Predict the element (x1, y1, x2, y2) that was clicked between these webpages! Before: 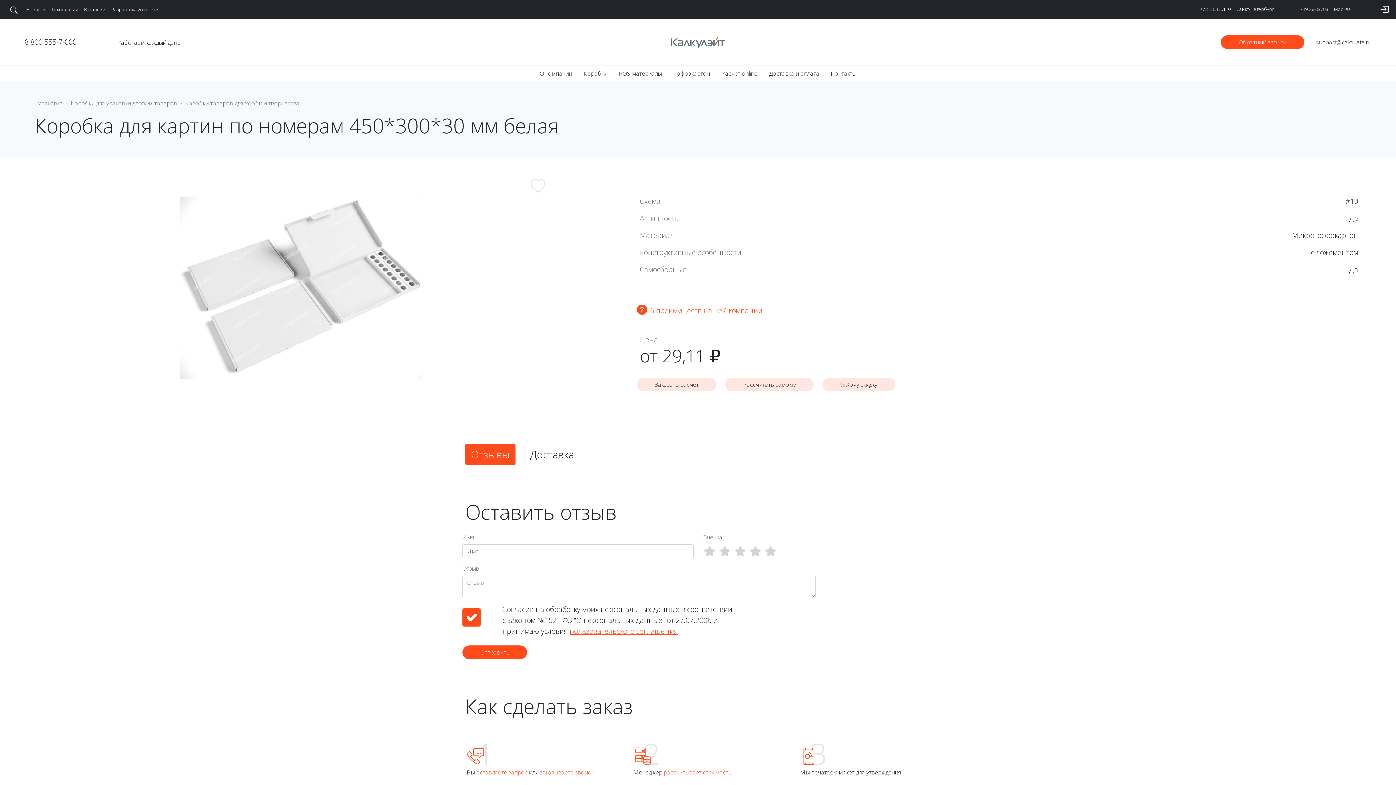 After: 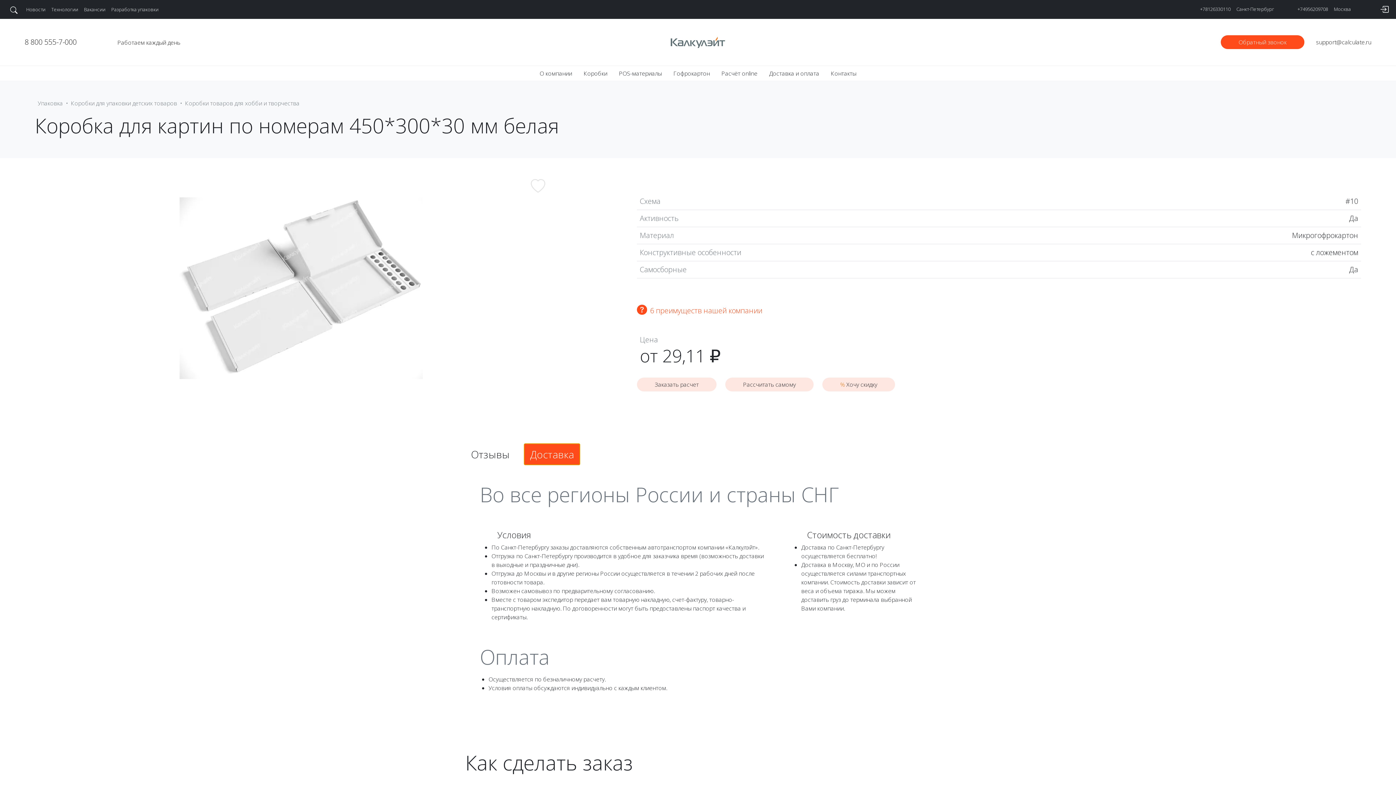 Action: bbox: (524, 444, 580, 465) label: Доставка